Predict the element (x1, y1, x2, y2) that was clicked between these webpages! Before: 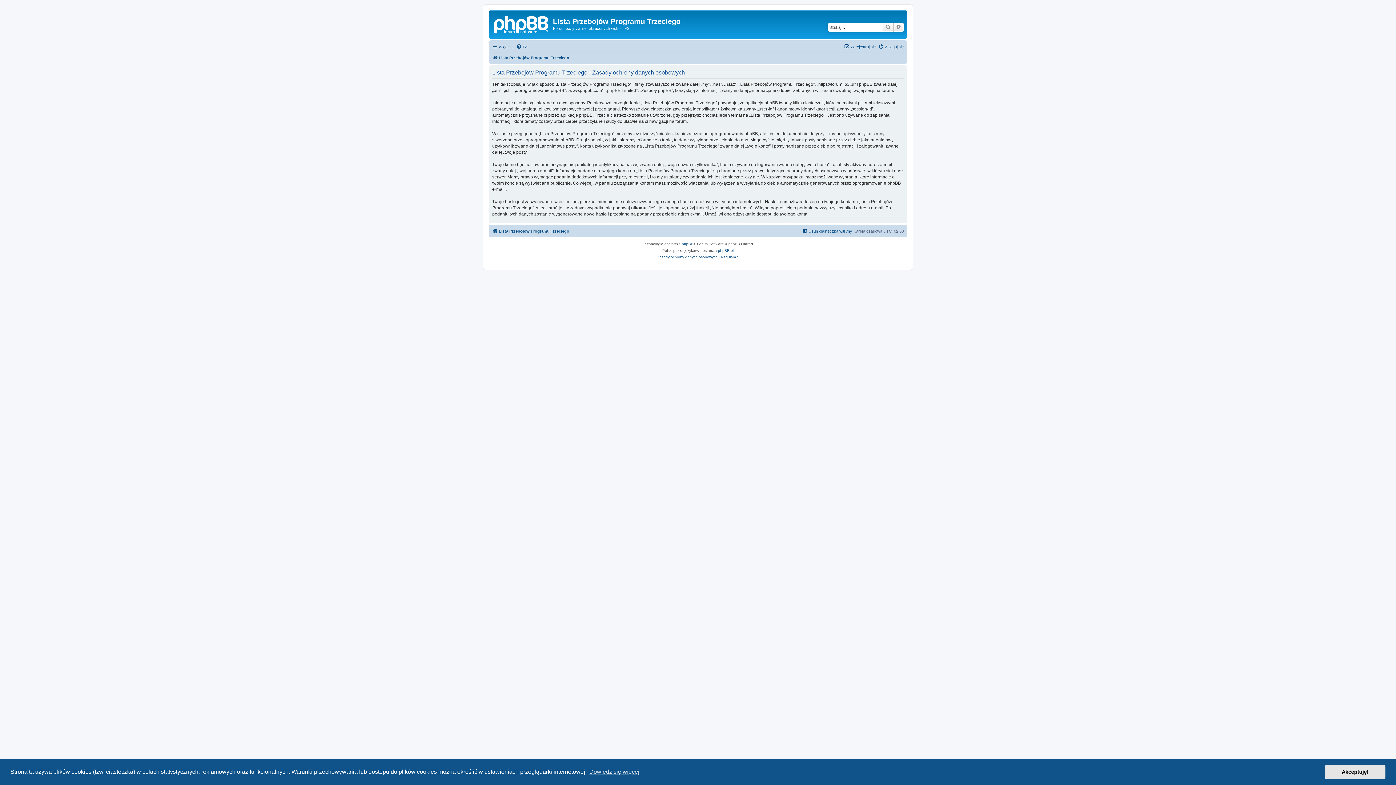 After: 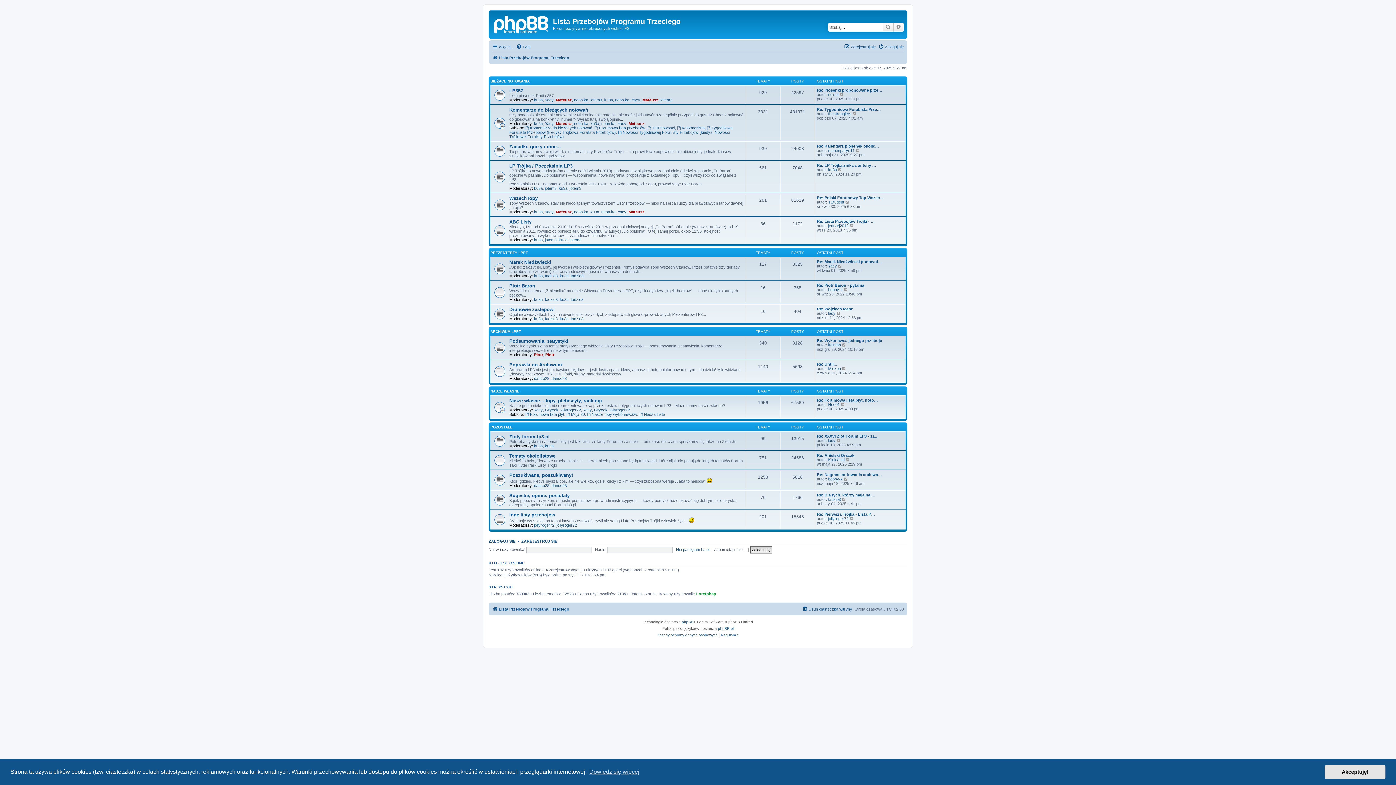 Action: label: Lista Przebojów Programu Trzeciego bbox: (492, 53, 569, 62)